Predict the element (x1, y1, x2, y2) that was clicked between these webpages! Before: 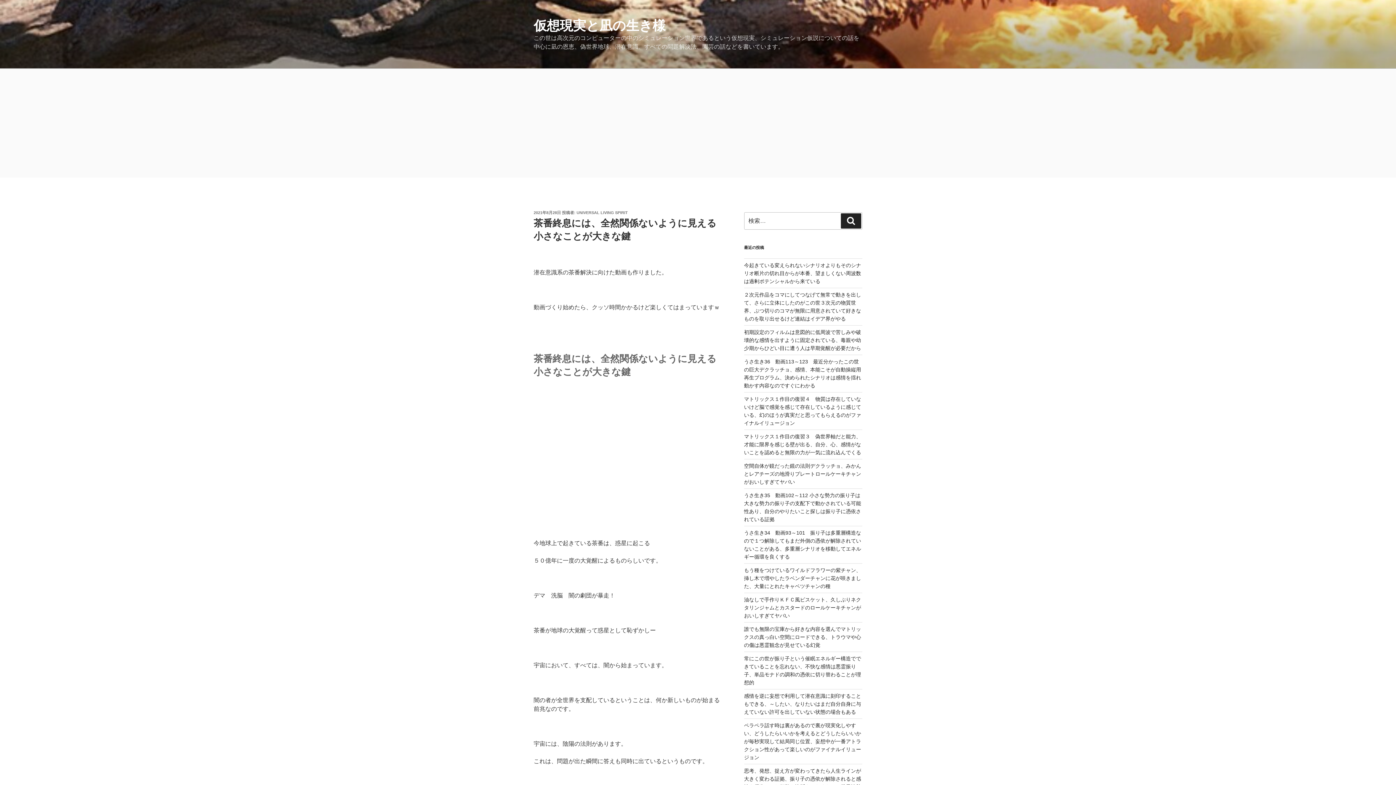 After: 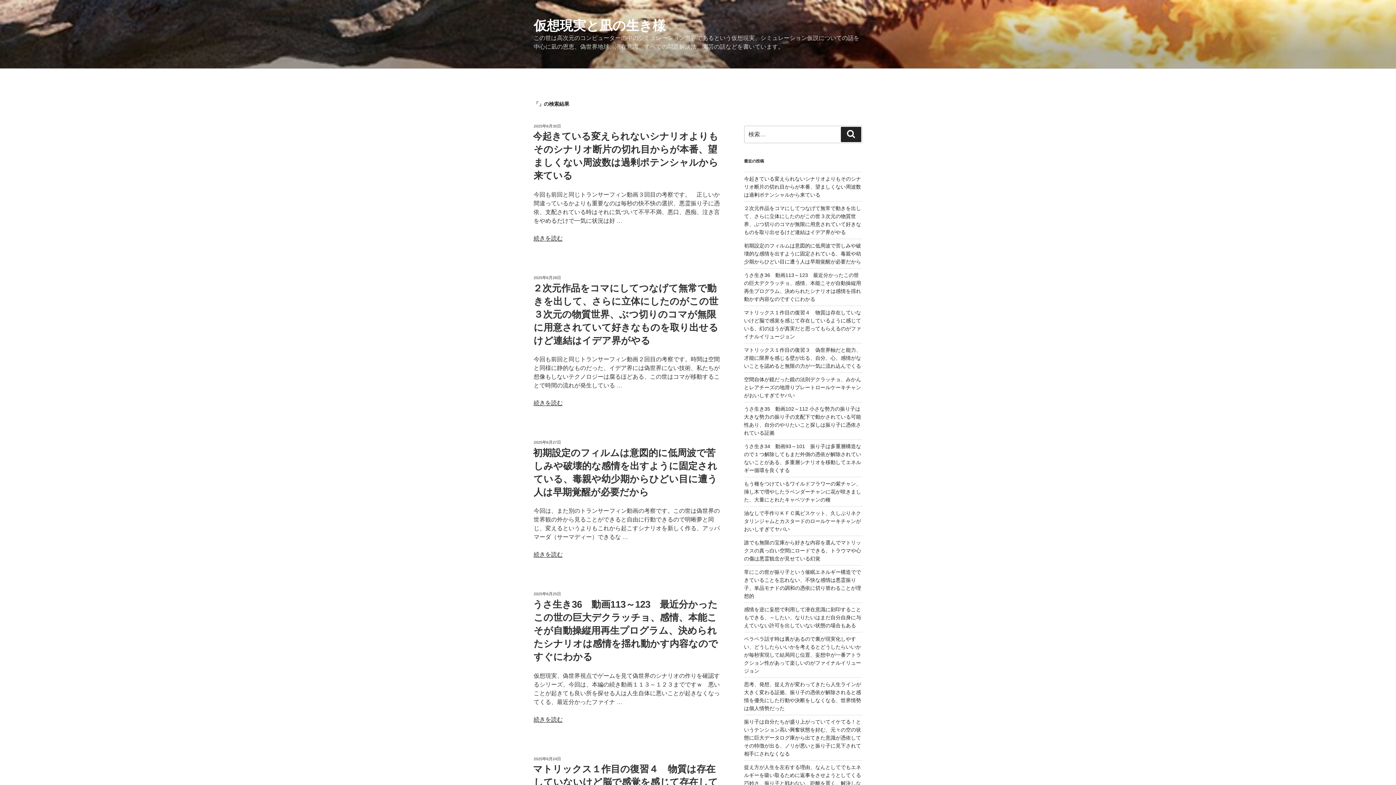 Action: bbox: (841, 213, 861, 228) label: 検索